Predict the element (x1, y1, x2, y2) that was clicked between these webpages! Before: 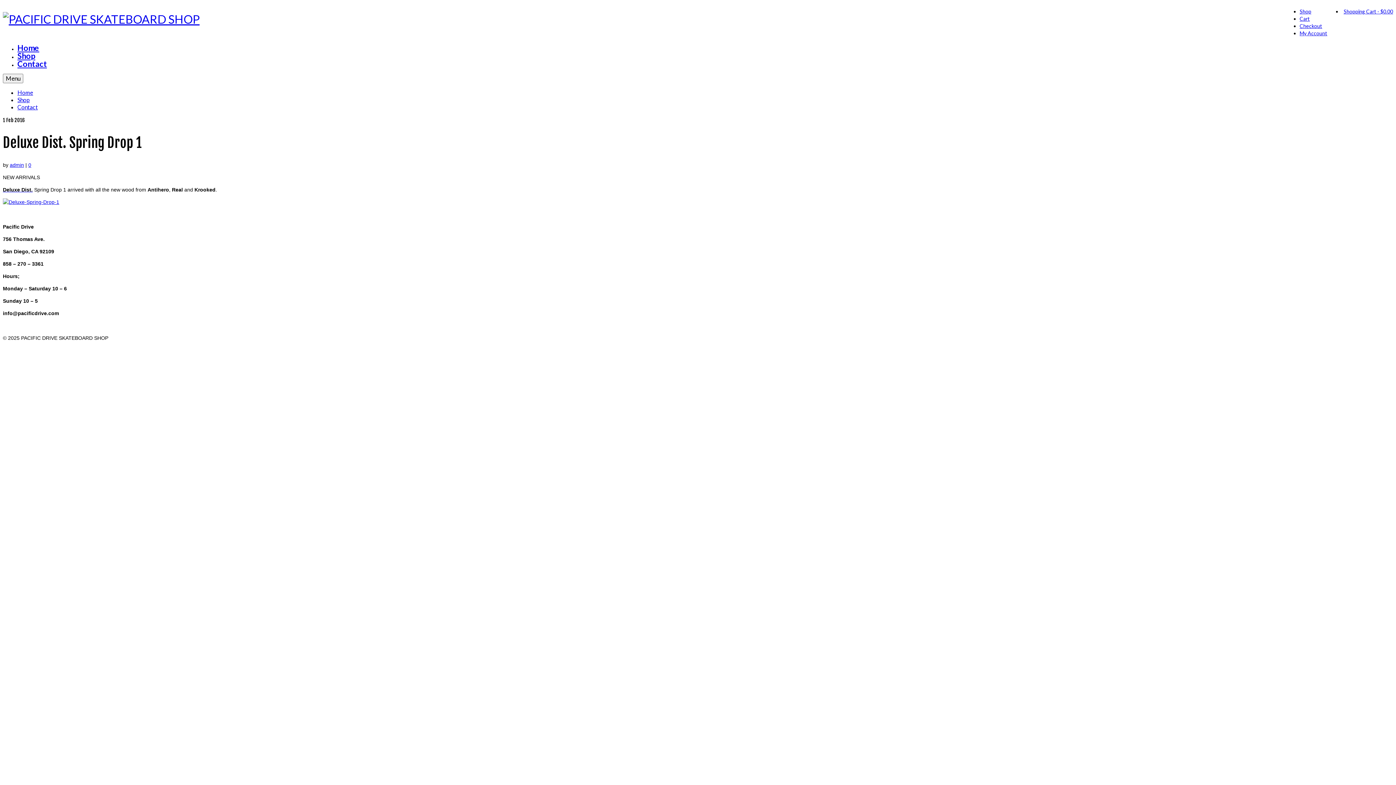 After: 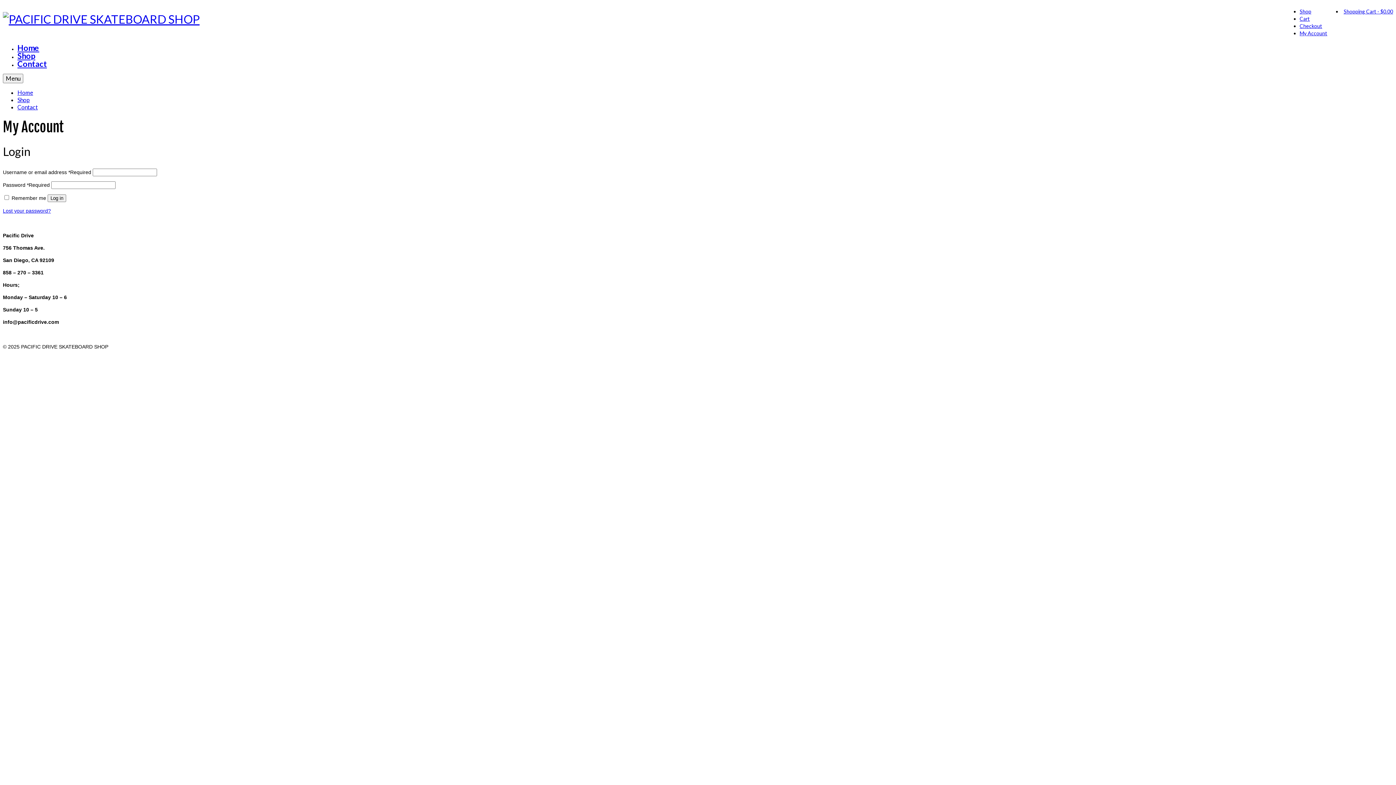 Action: label: My Account bbox: (1300, 30, 1327, 36)